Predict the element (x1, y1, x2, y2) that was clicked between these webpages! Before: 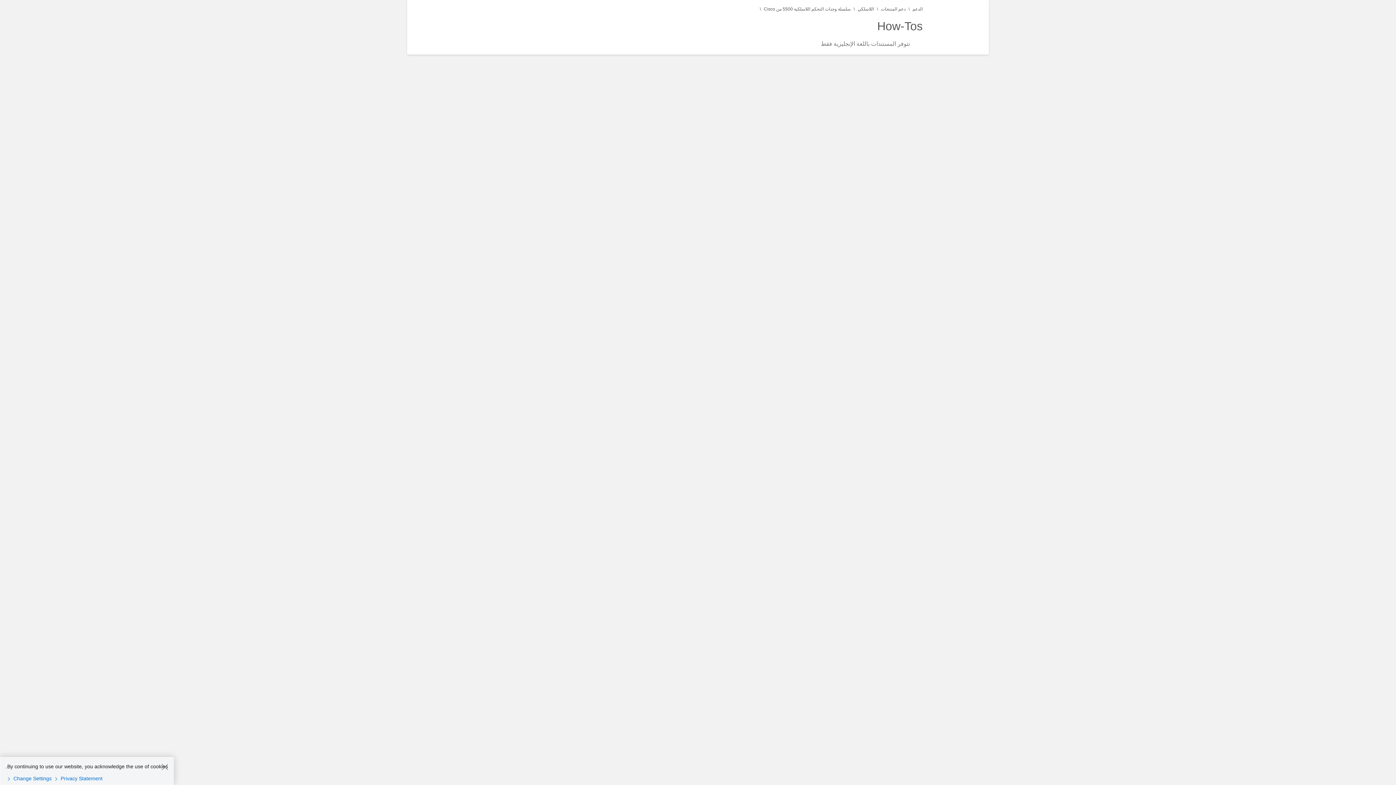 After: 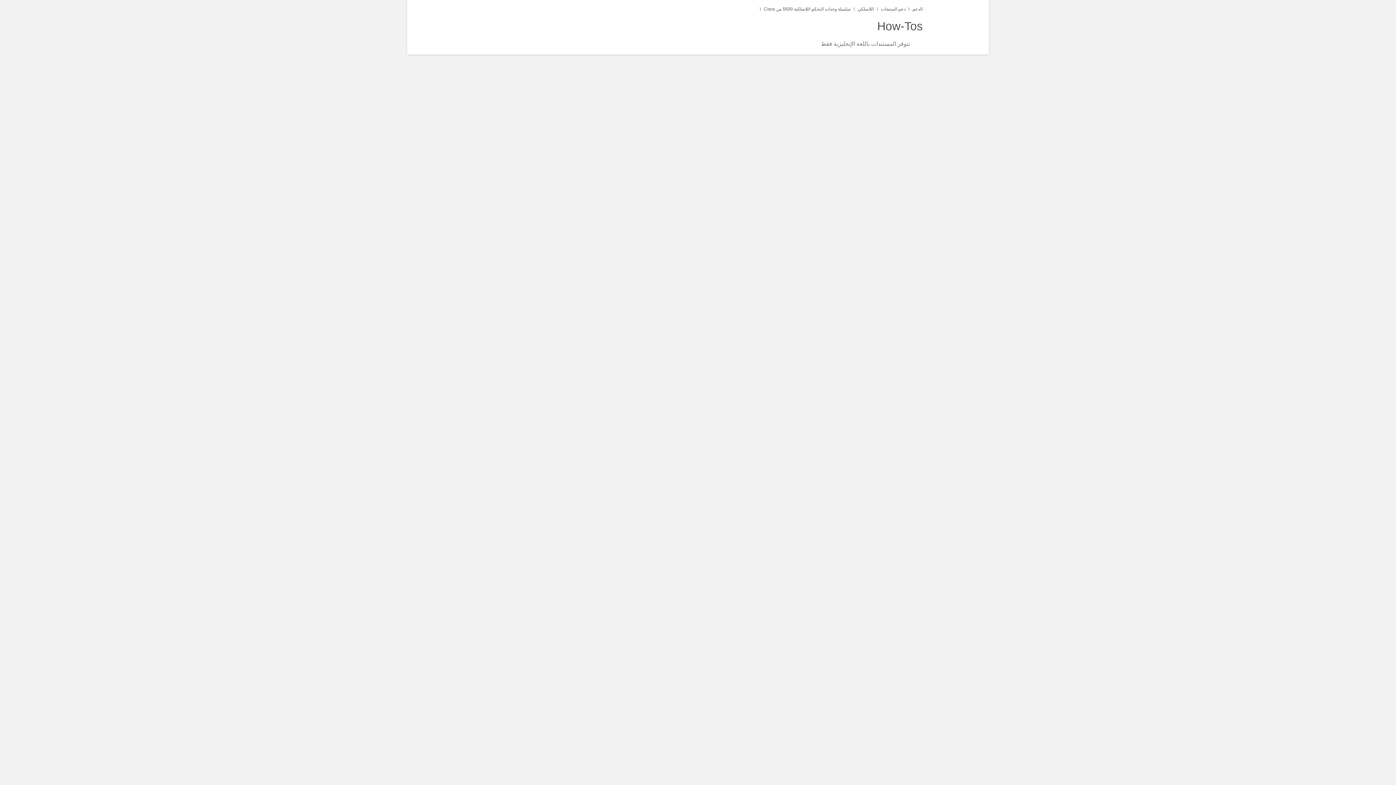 Action: bbox: (161, 763, 168, 770) label: Close